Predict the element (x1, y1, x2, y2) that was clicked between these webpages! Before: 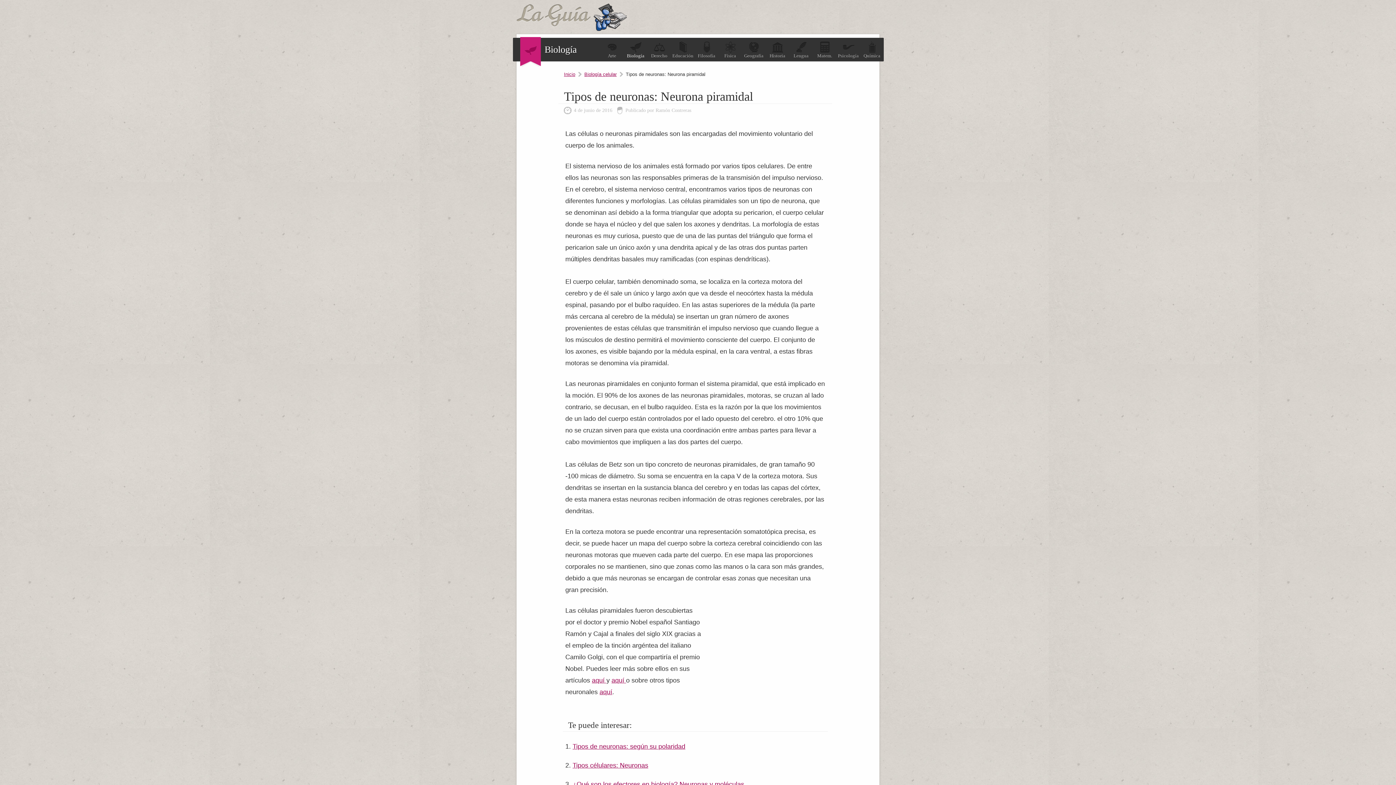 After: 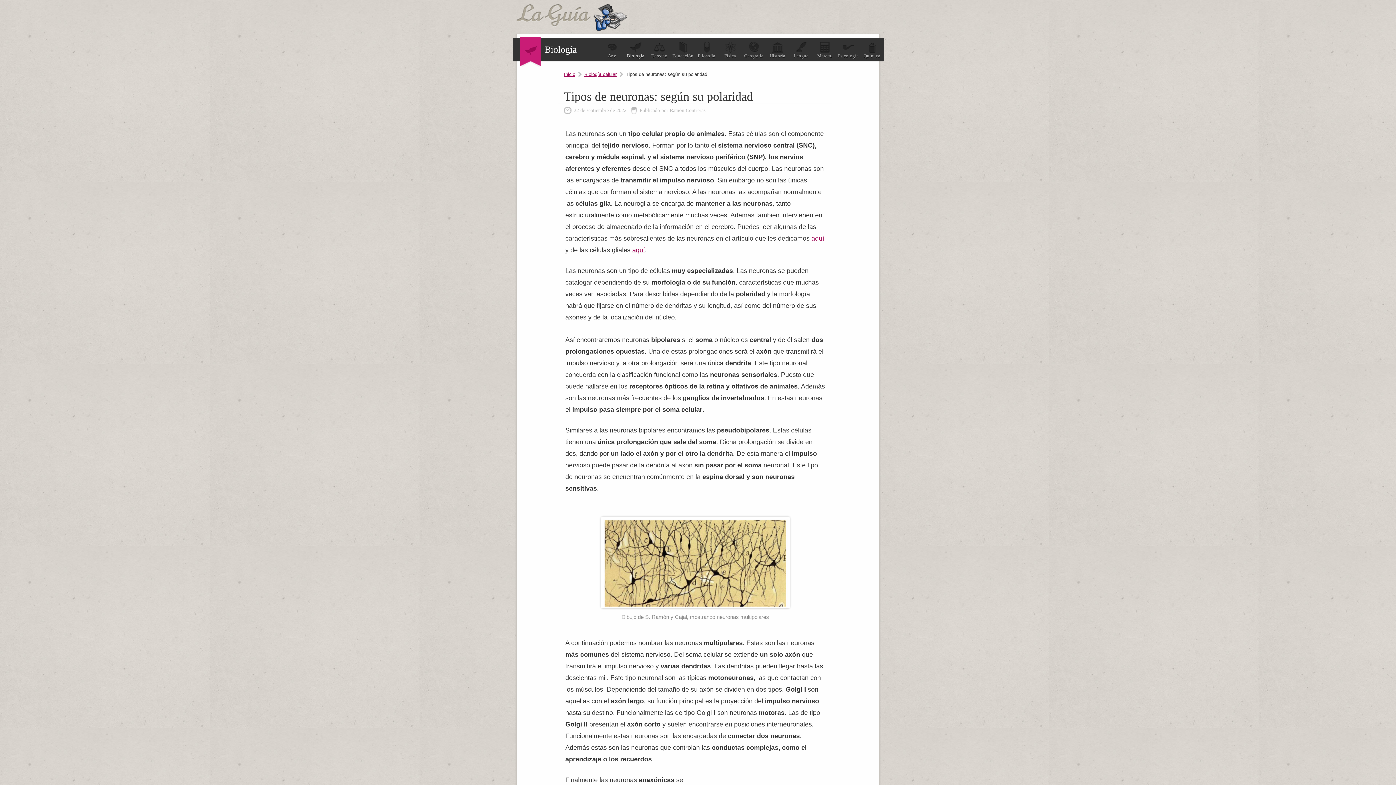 Action: label: Tipos de neuronas: según su polaridad bbox: (572, 743, 685, 750)